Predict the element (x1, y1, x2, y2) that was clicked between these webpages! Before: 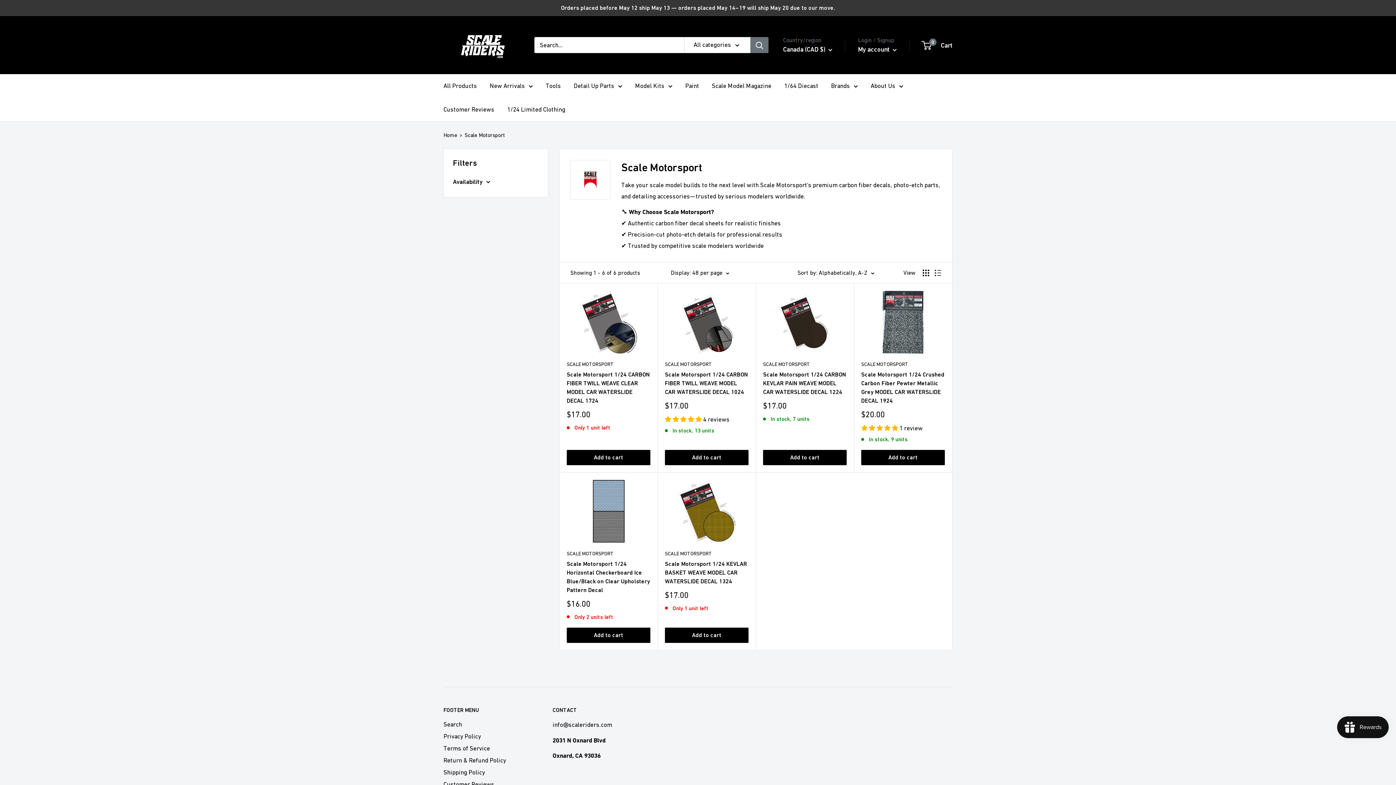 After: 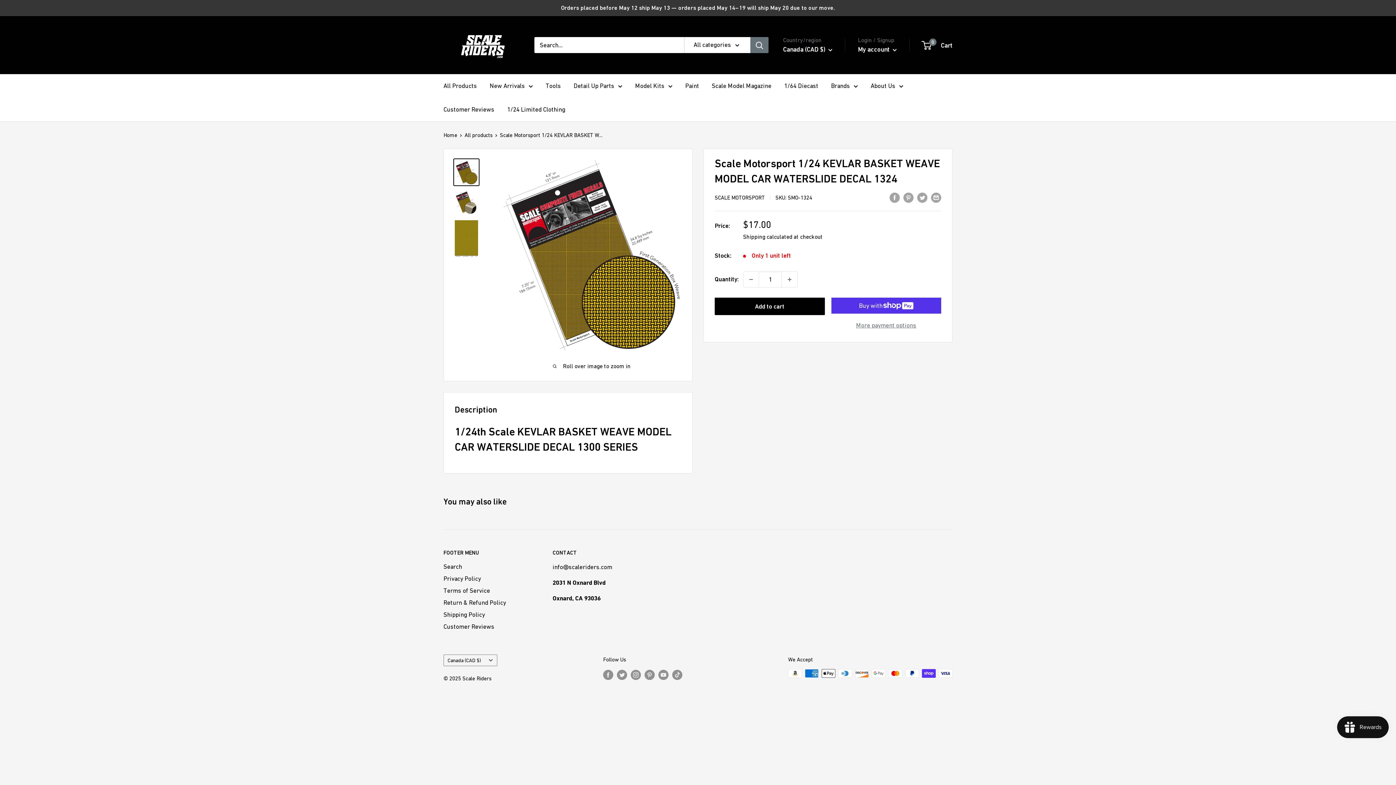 Action: bbox: (665, 480, 748, 542)